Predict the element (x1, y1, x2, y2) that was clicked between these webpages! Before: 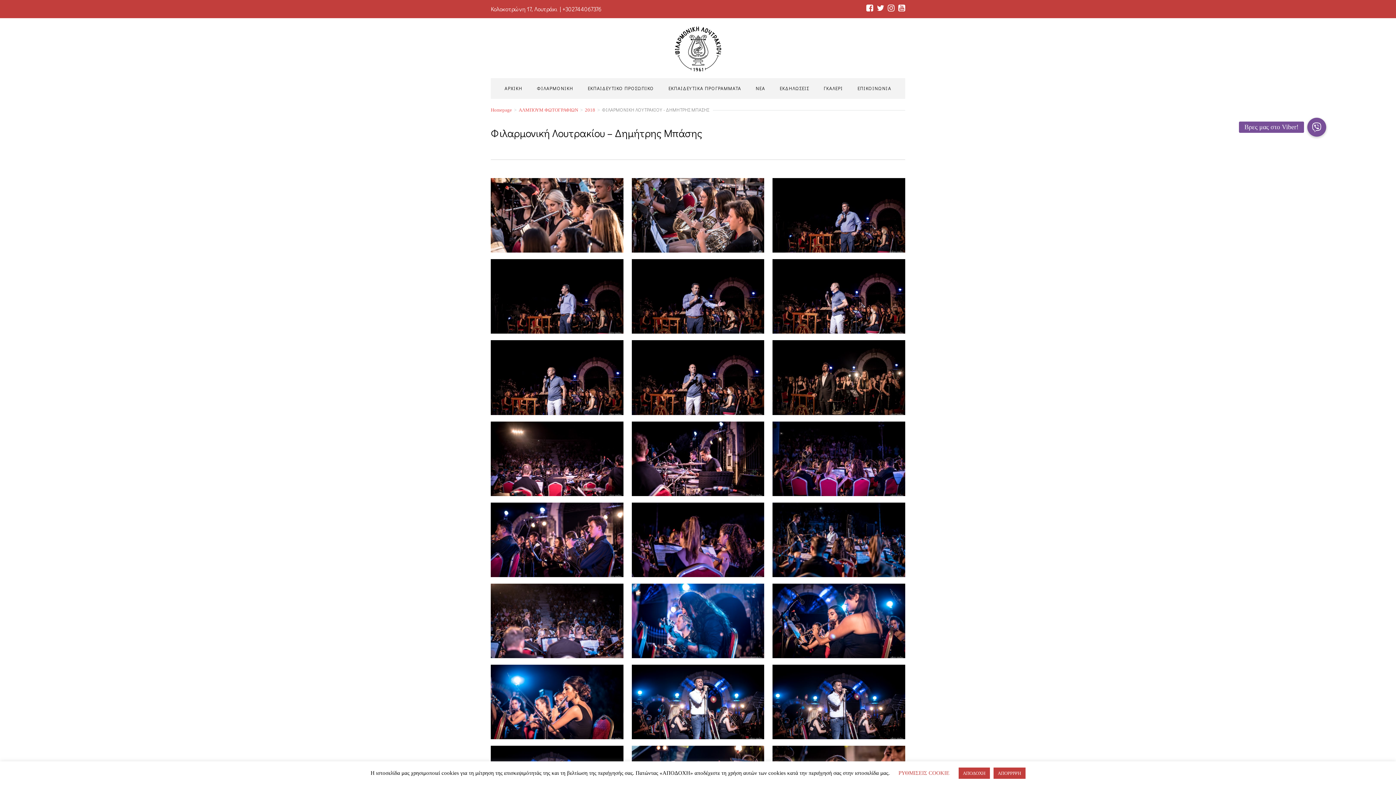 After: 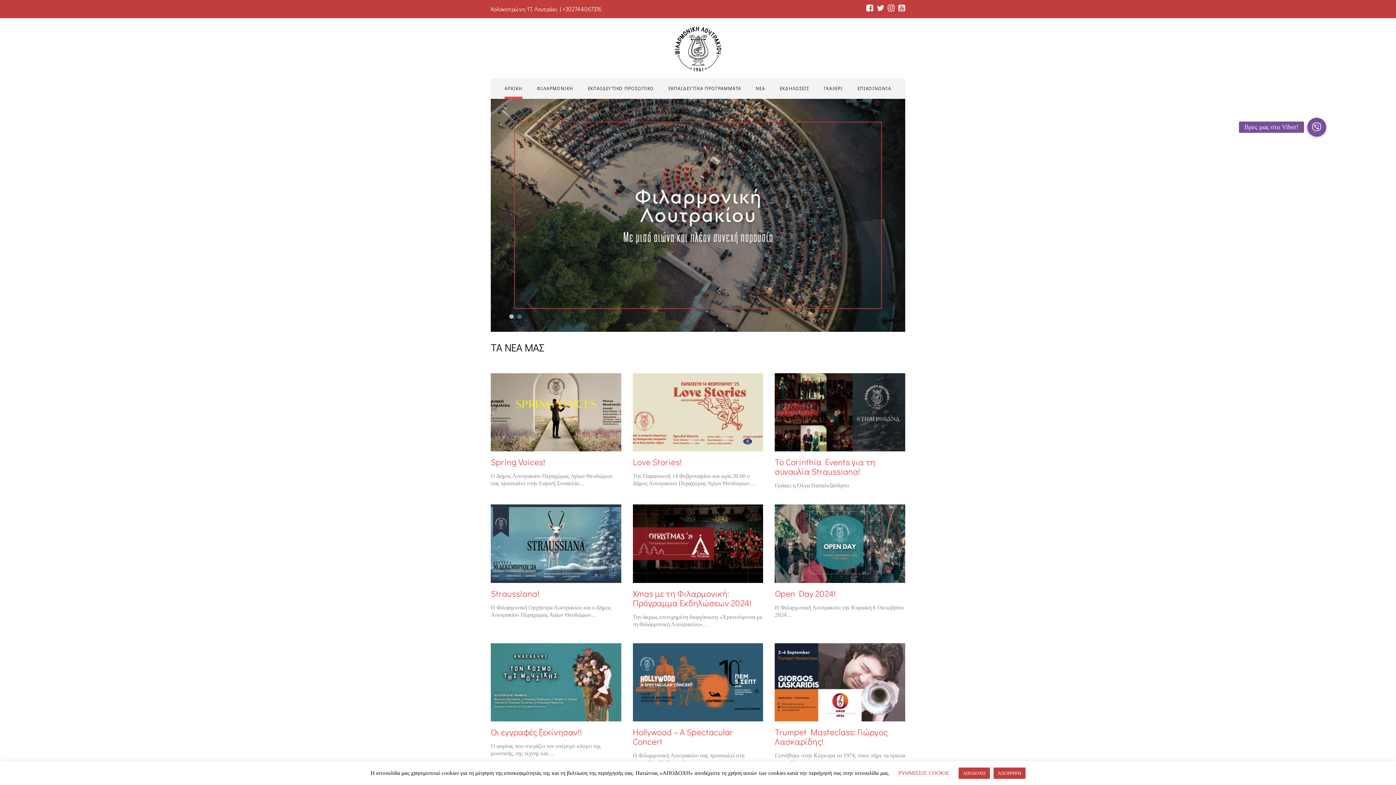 Action: bbox: (490, 107, 512, 112) label: Homepage